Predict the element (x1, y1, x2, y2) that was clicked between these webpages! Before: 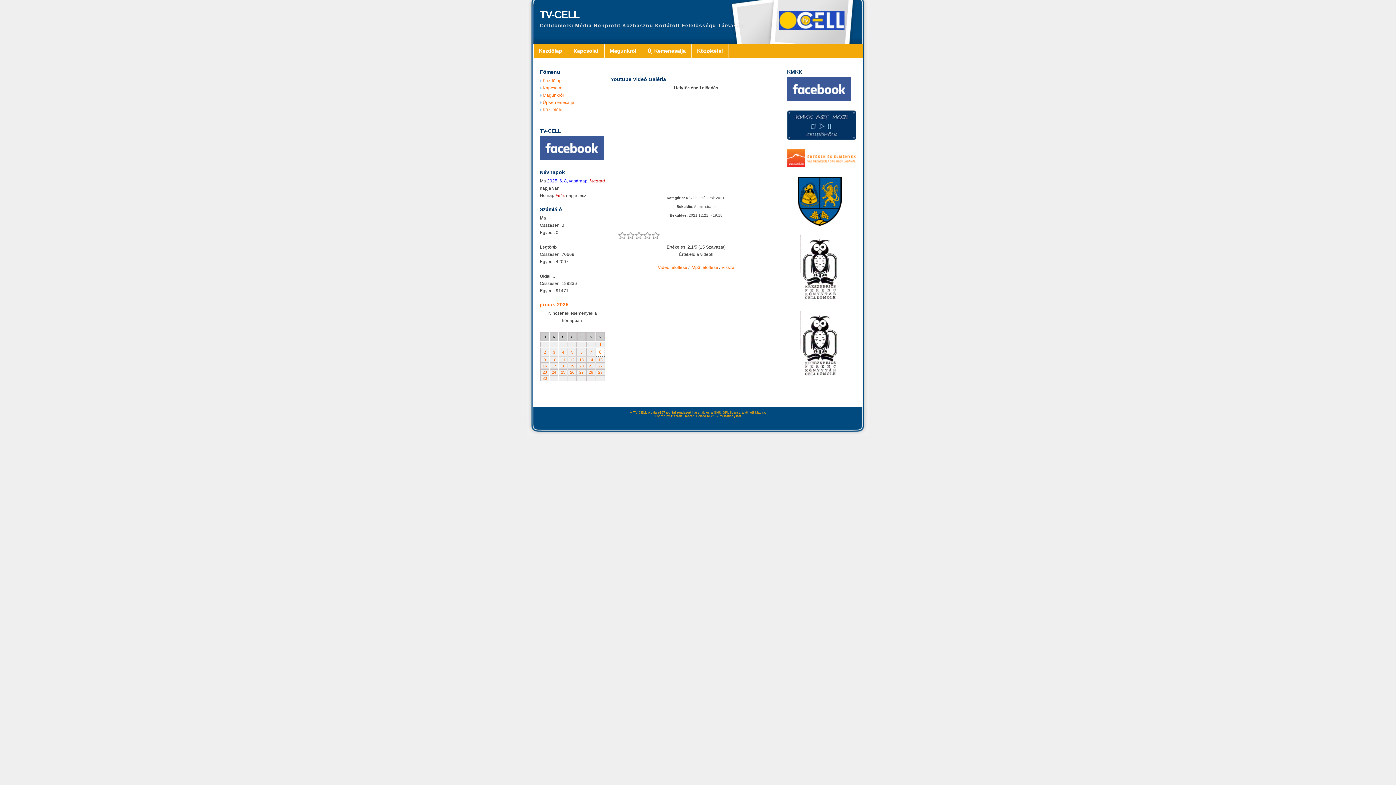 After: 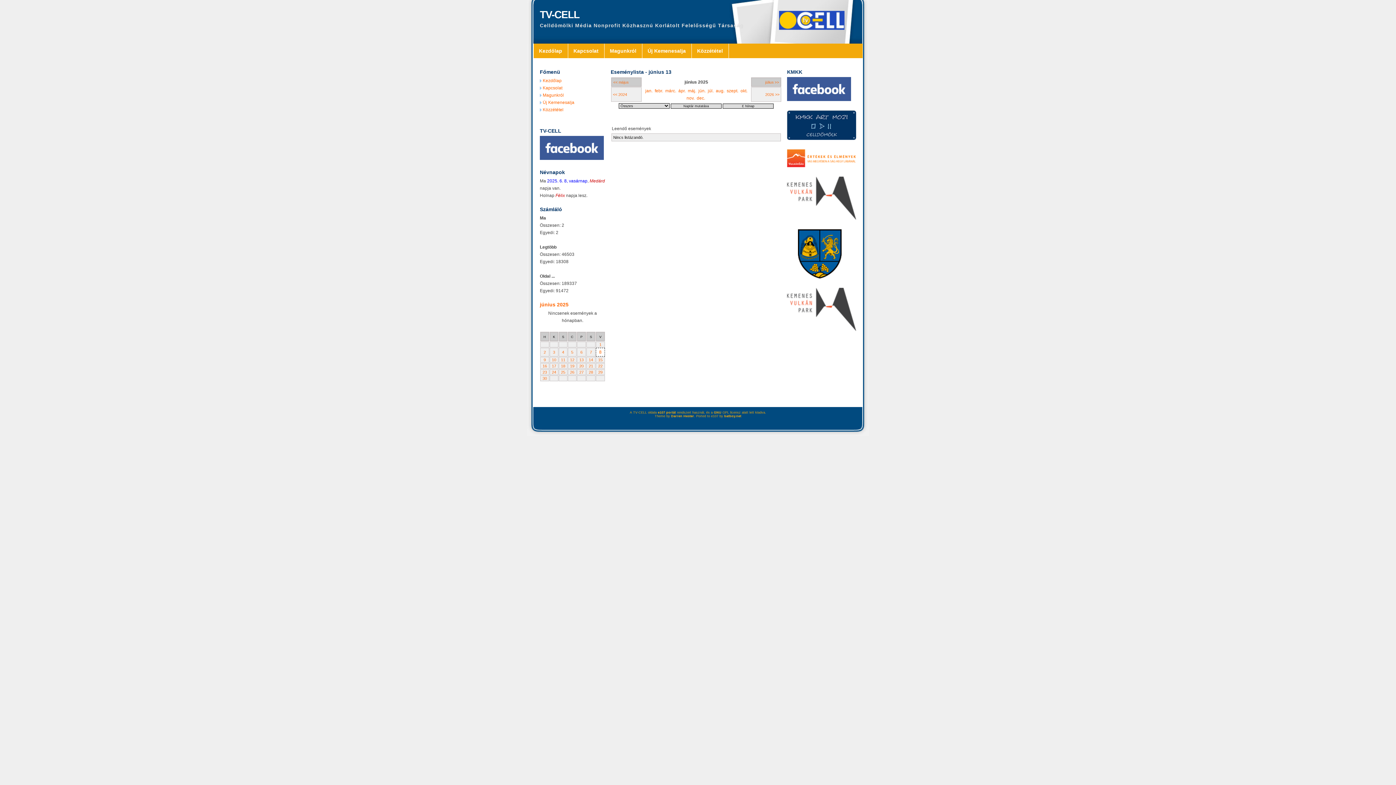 Action: label: 13 bbox: (579, 357, 583, 362)